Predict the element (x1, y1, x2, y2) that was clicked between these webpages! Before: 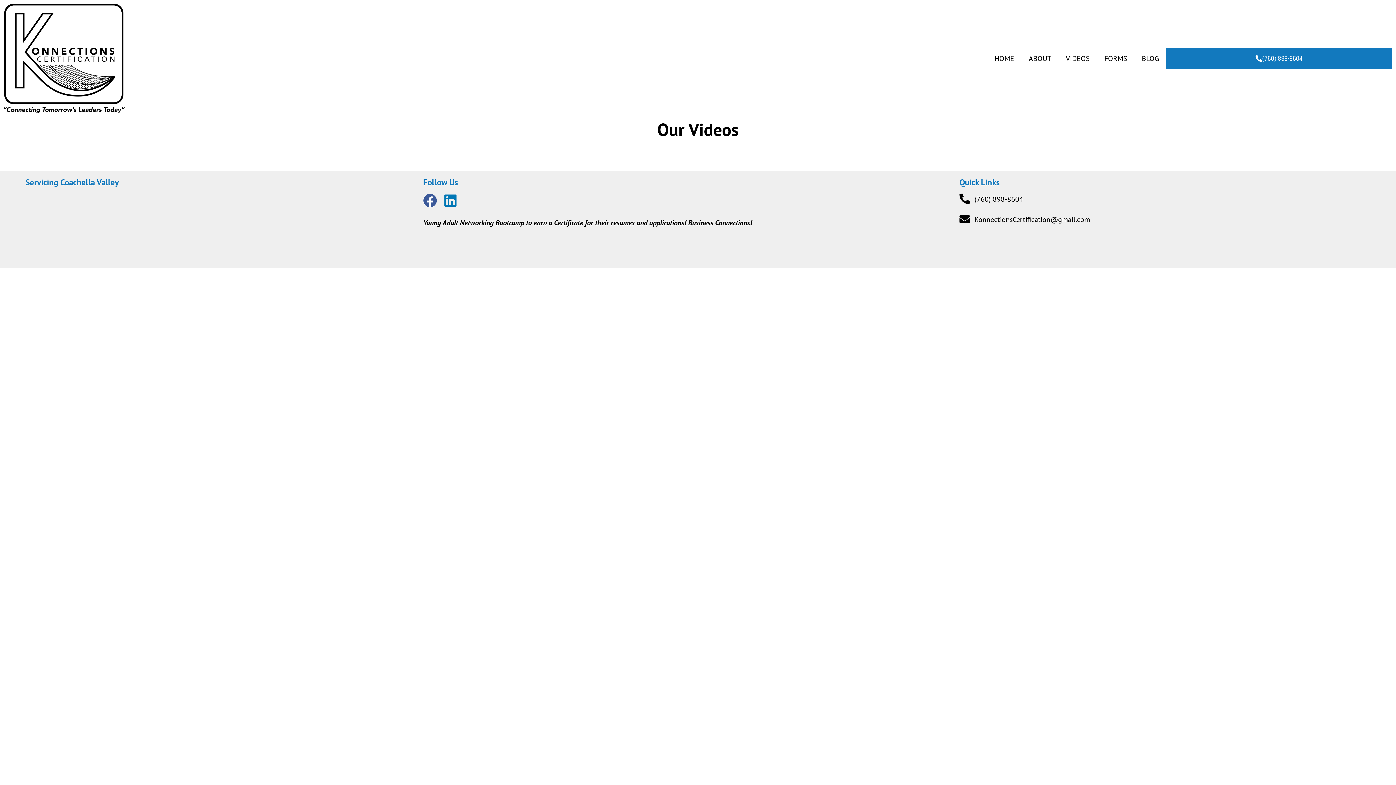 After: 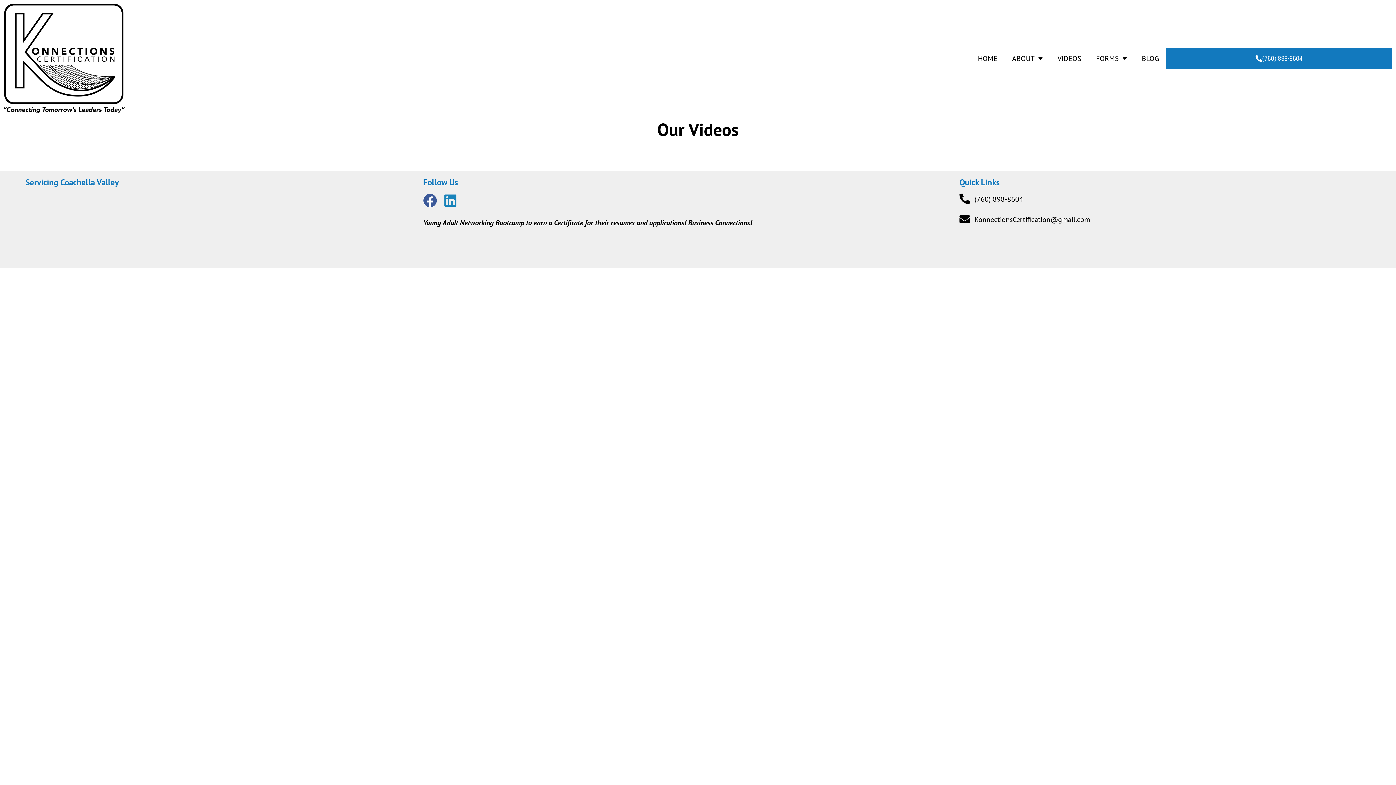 Action: bbox: (443, 193, 457, 207) label: Linkedin